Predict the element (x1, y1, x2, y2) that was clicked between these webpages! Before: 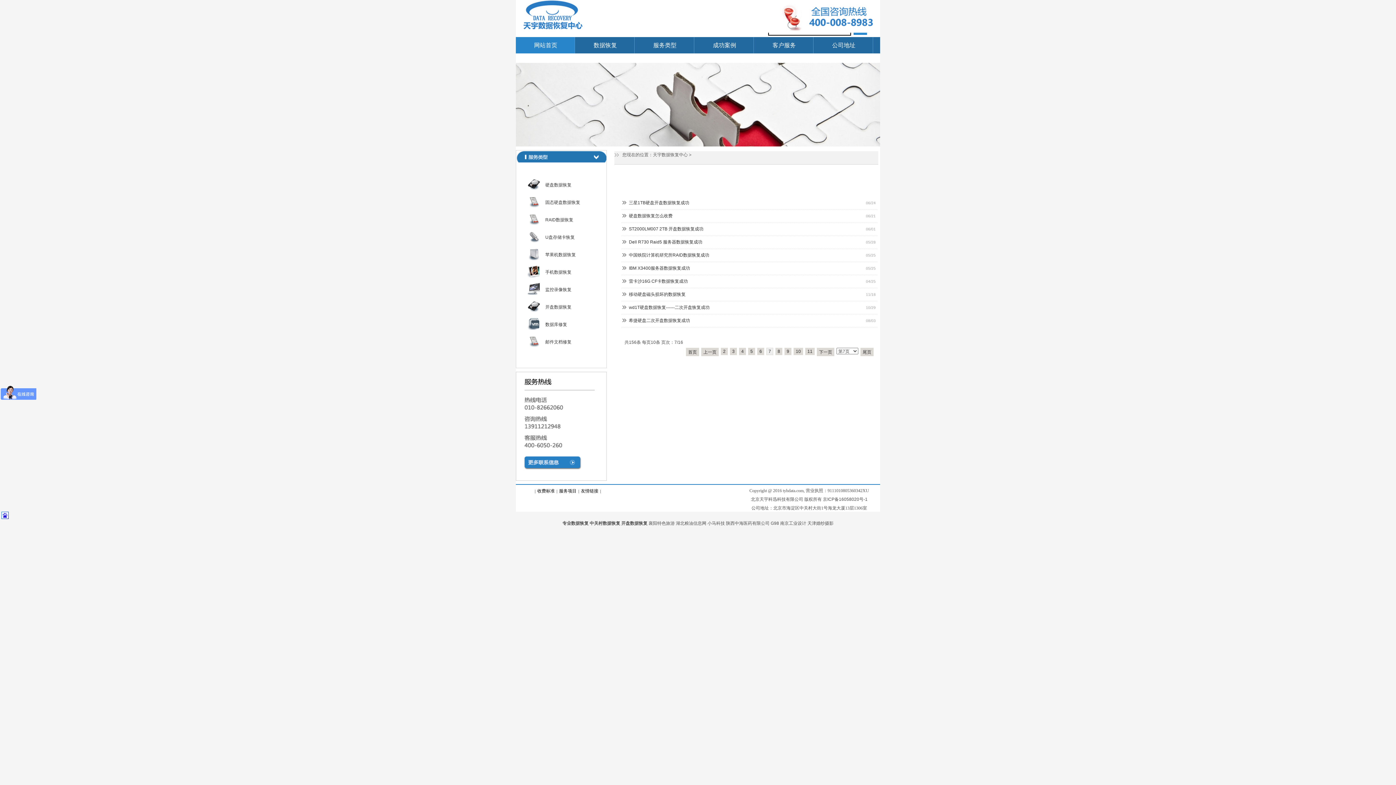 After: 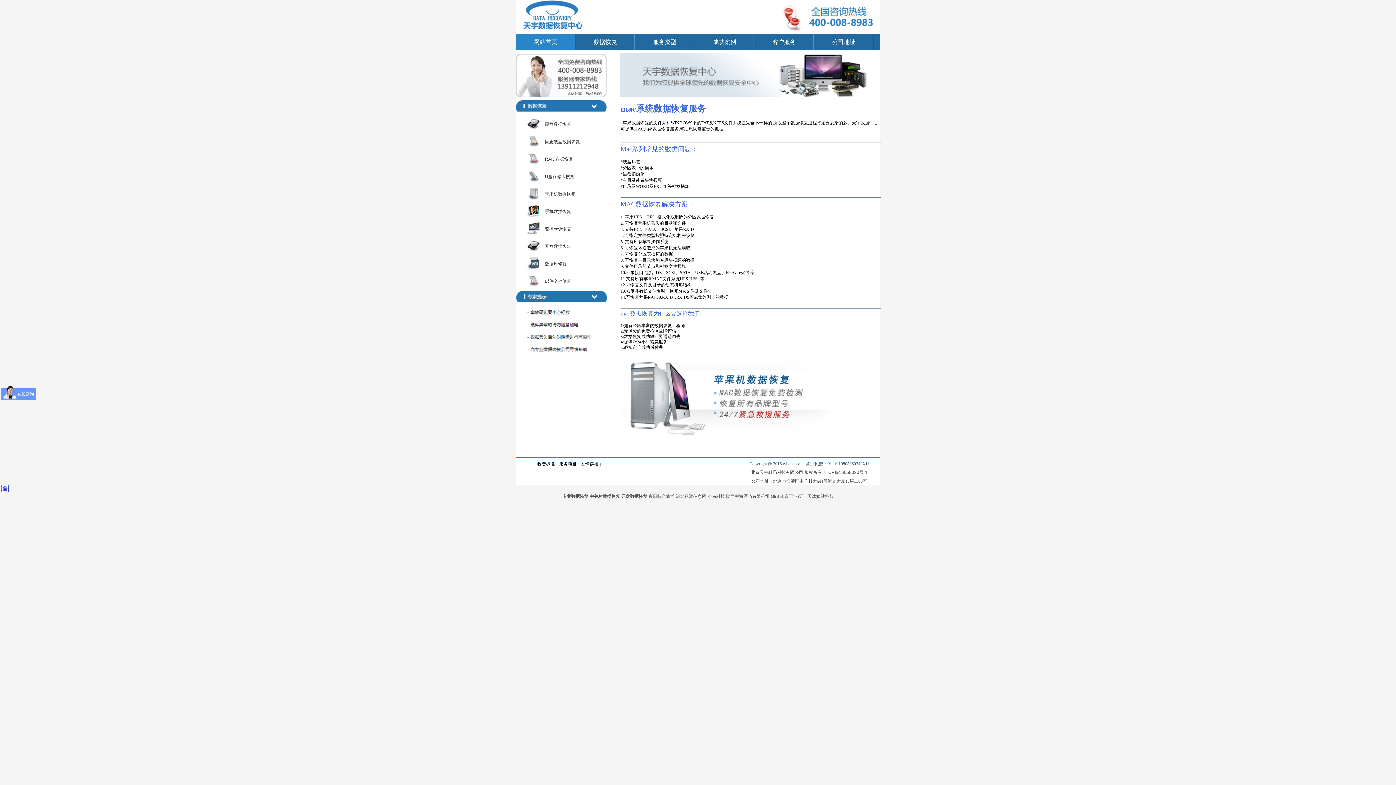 Action: bbox: (527, 247, 599, 262) label: 苹果机数据恢复